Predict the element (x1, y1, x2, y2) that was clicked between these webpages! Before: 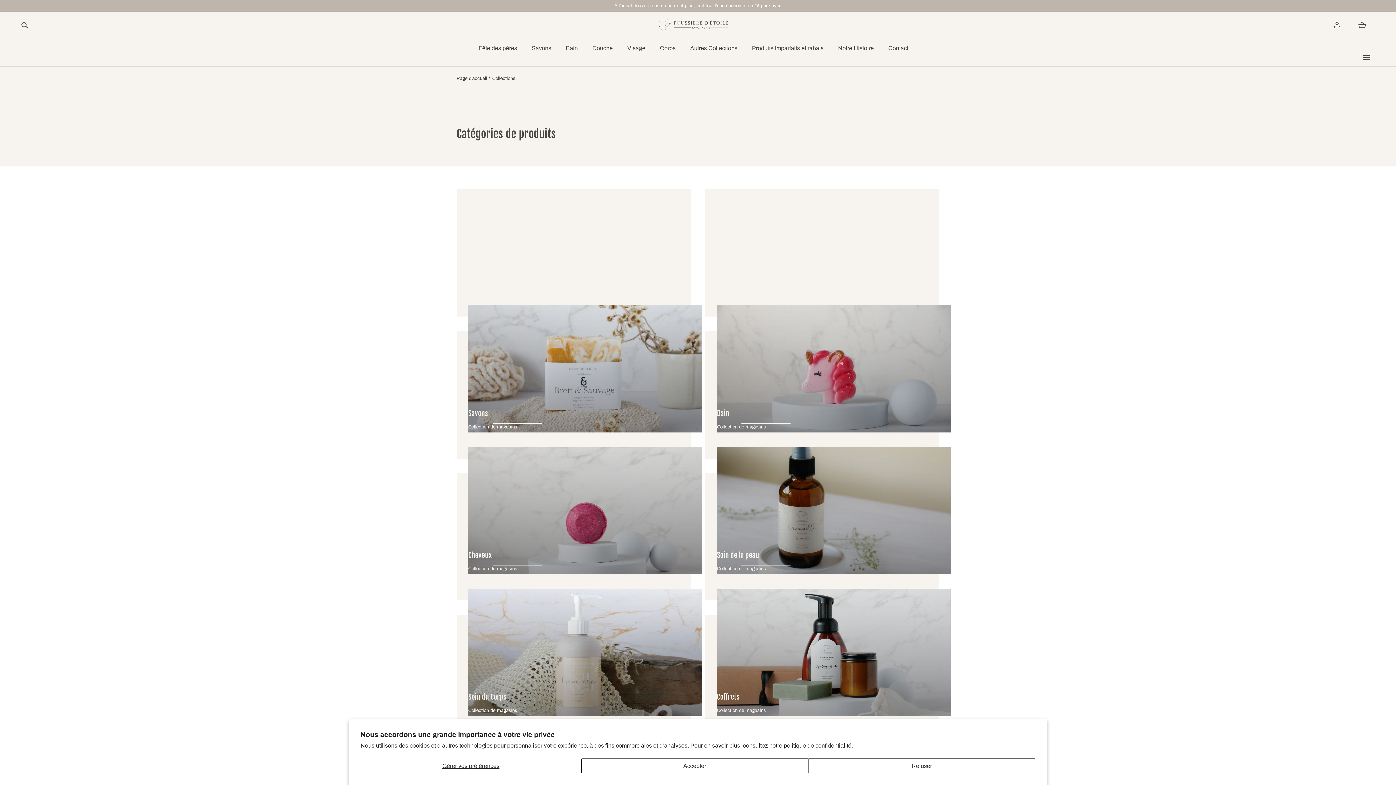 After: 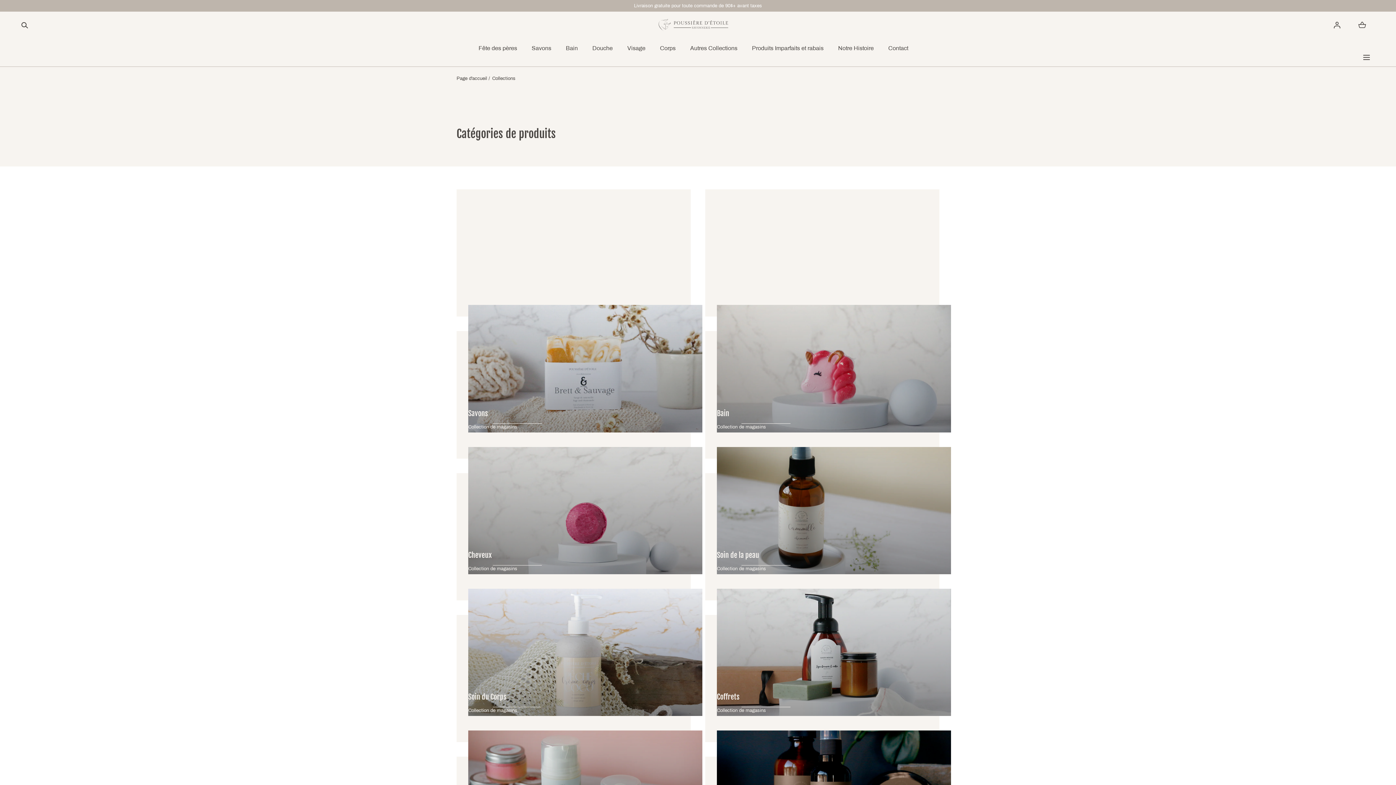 Action: label: Refuser bbox: (808, 758, 1035, 773)